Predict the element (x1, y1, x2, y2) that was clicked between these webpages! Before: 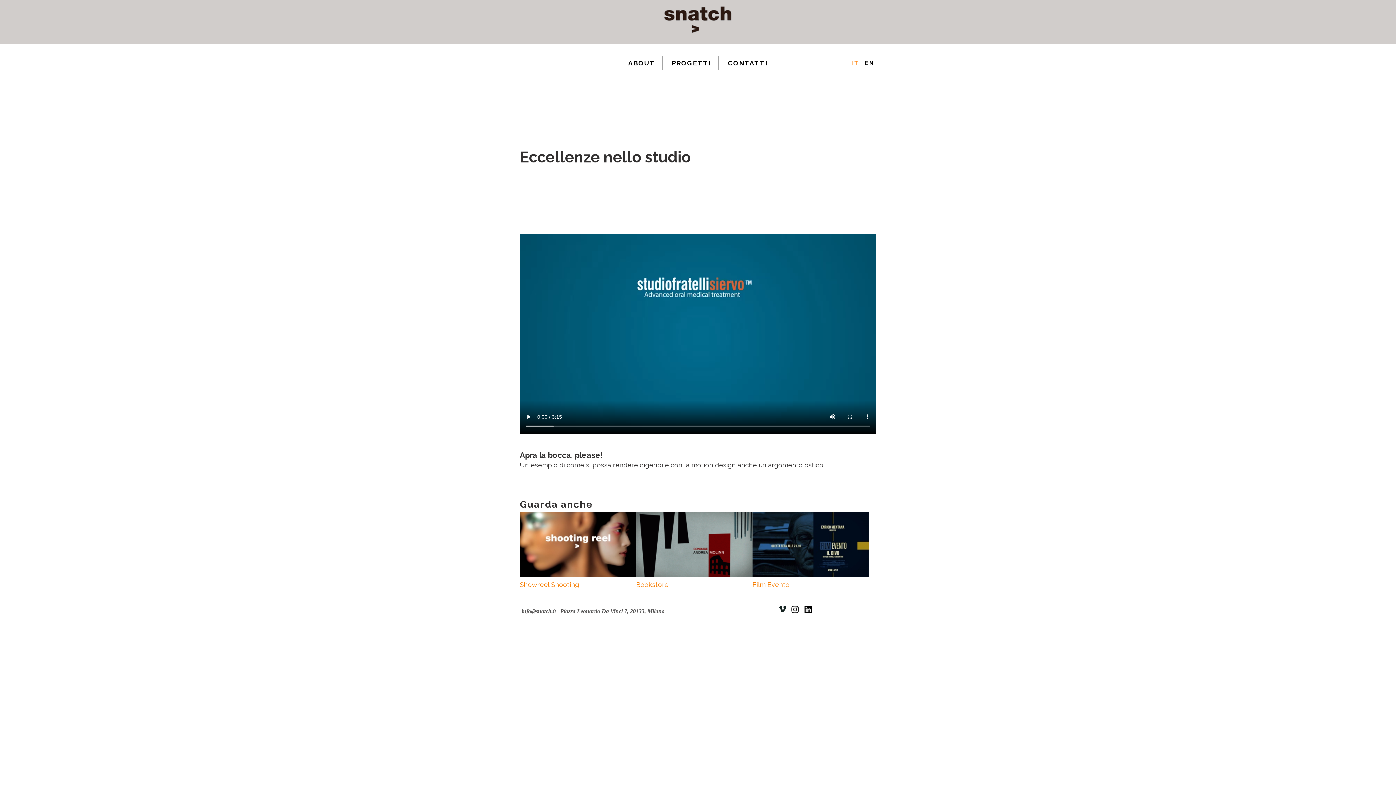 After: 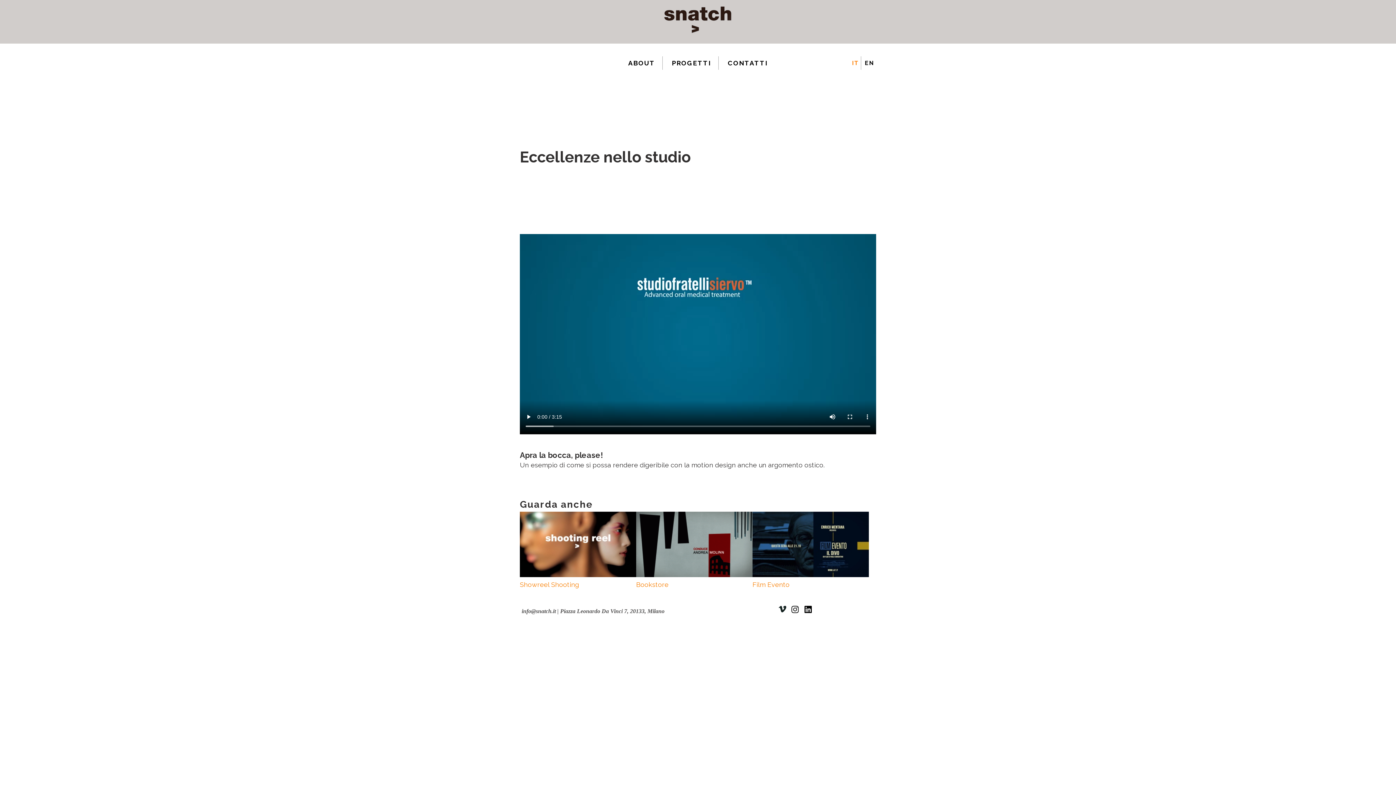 Action: bbox: (804, 608, 812, 614)